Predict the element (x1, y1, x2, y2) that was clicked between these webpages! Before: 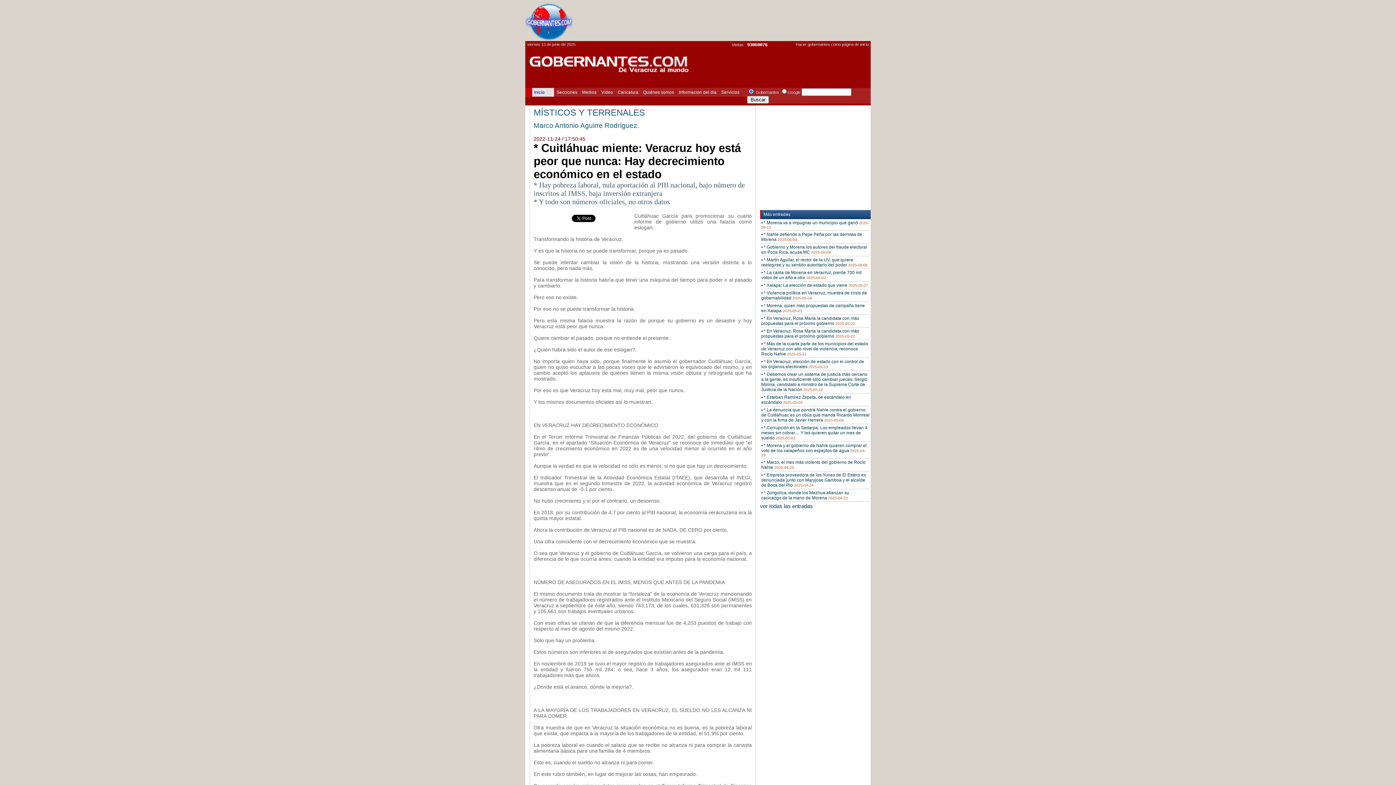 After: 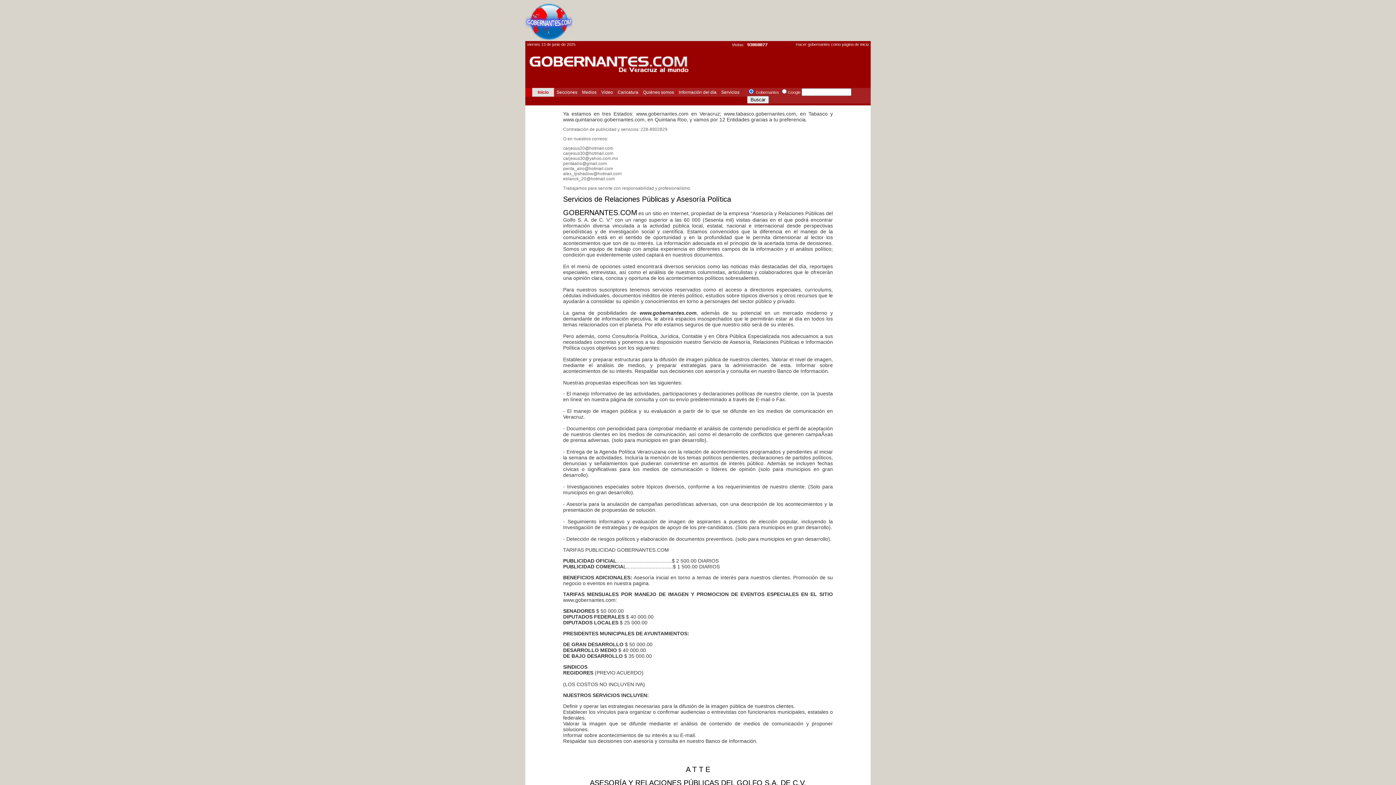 Action: bbox: (641, 88, 676, 96) label: Quiénes somos